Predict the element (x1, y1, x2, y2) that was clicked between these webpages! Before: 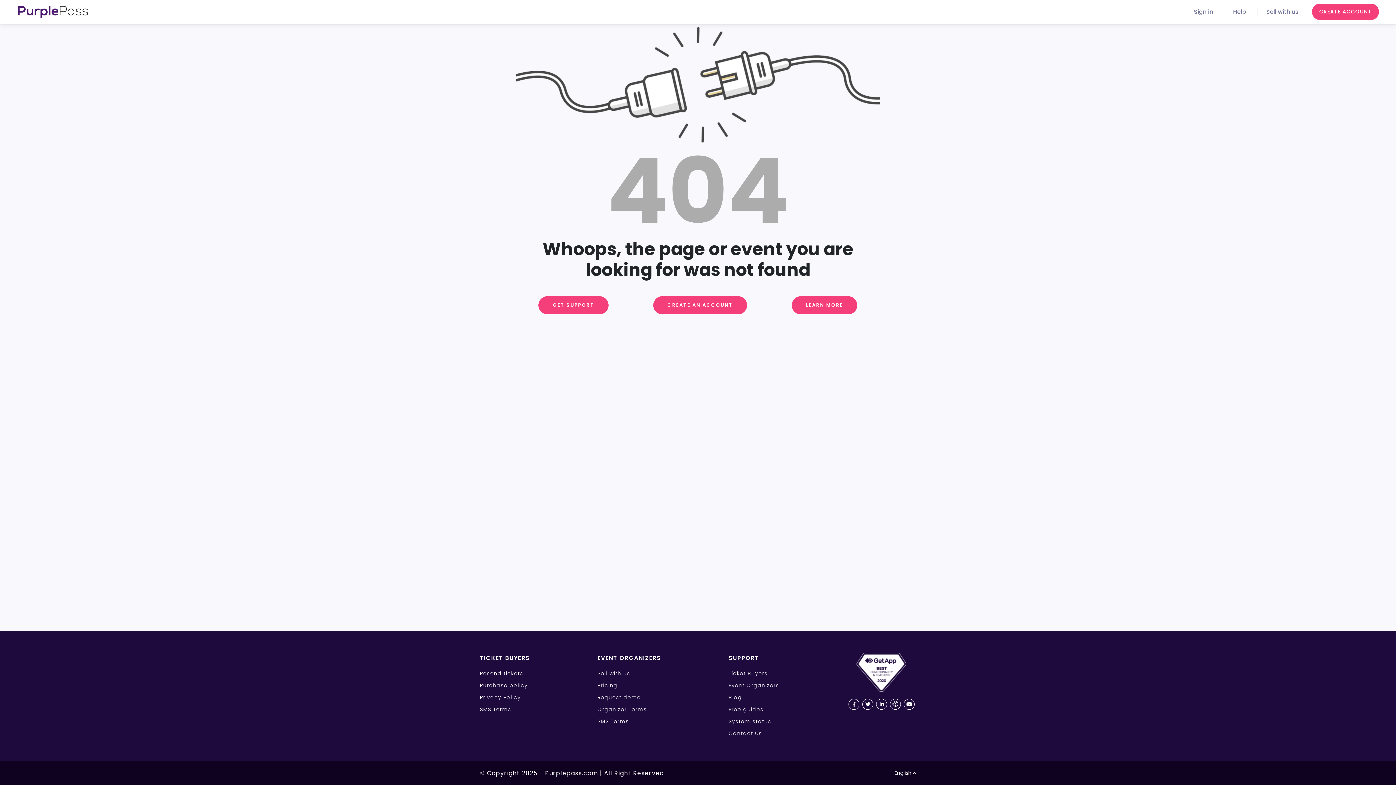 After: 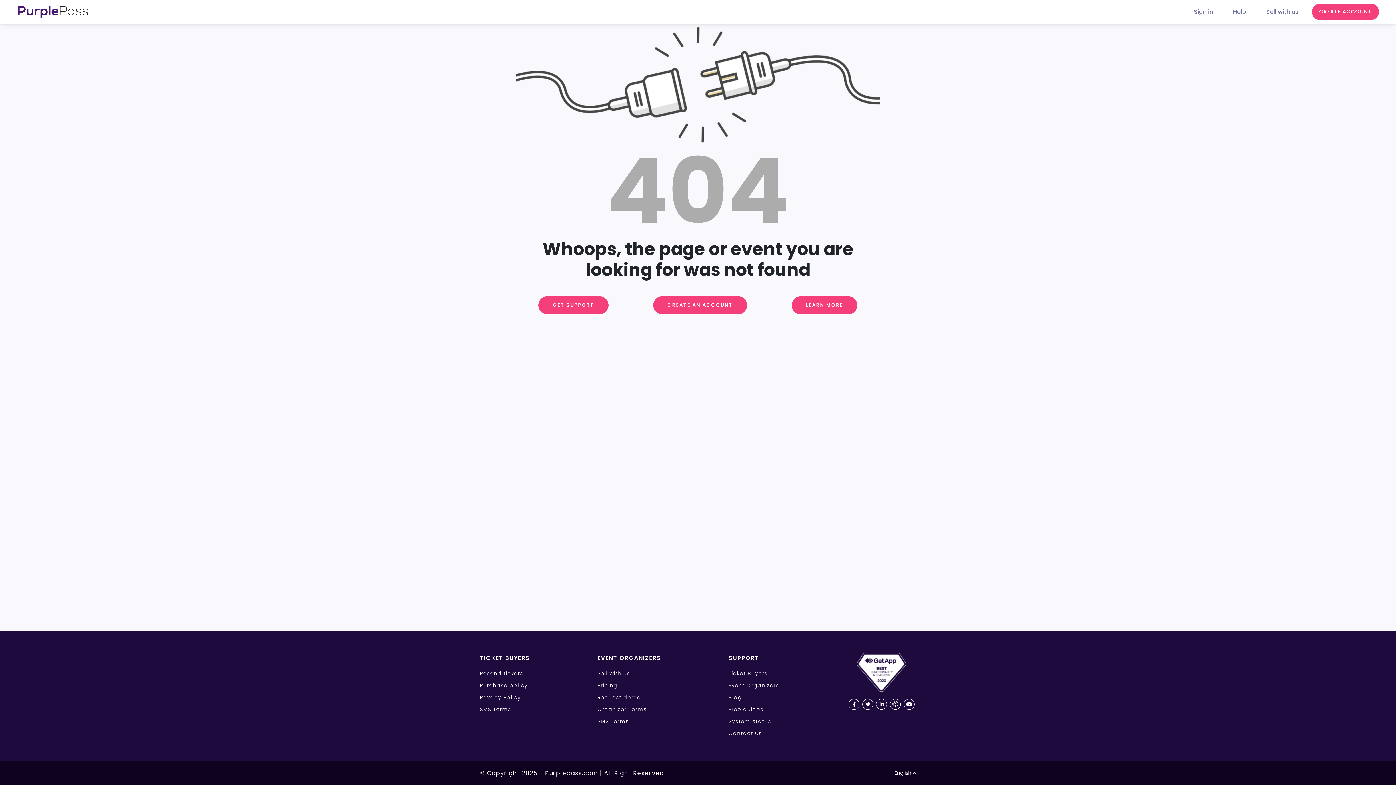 Action: label: Privacy Policy bbox: (480, 694, 521, 701)